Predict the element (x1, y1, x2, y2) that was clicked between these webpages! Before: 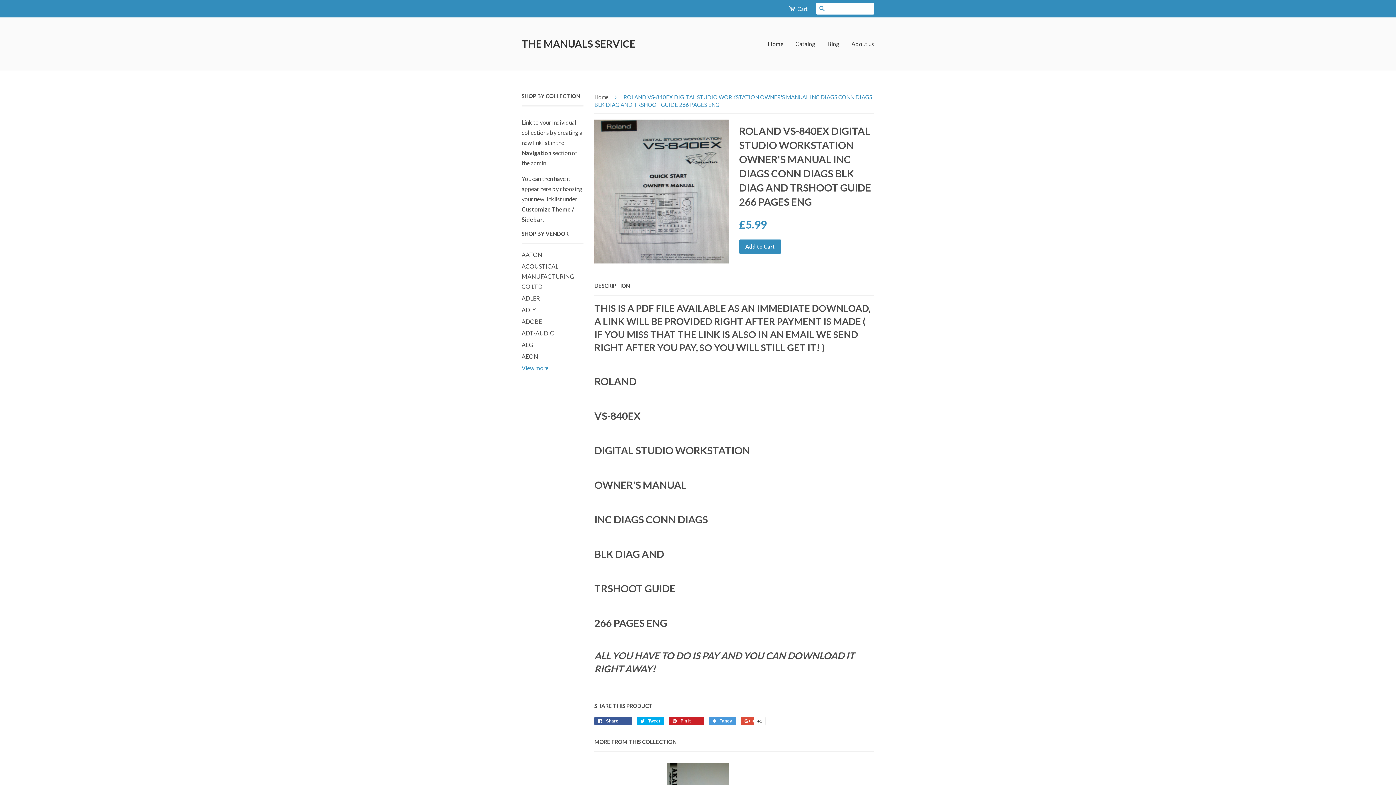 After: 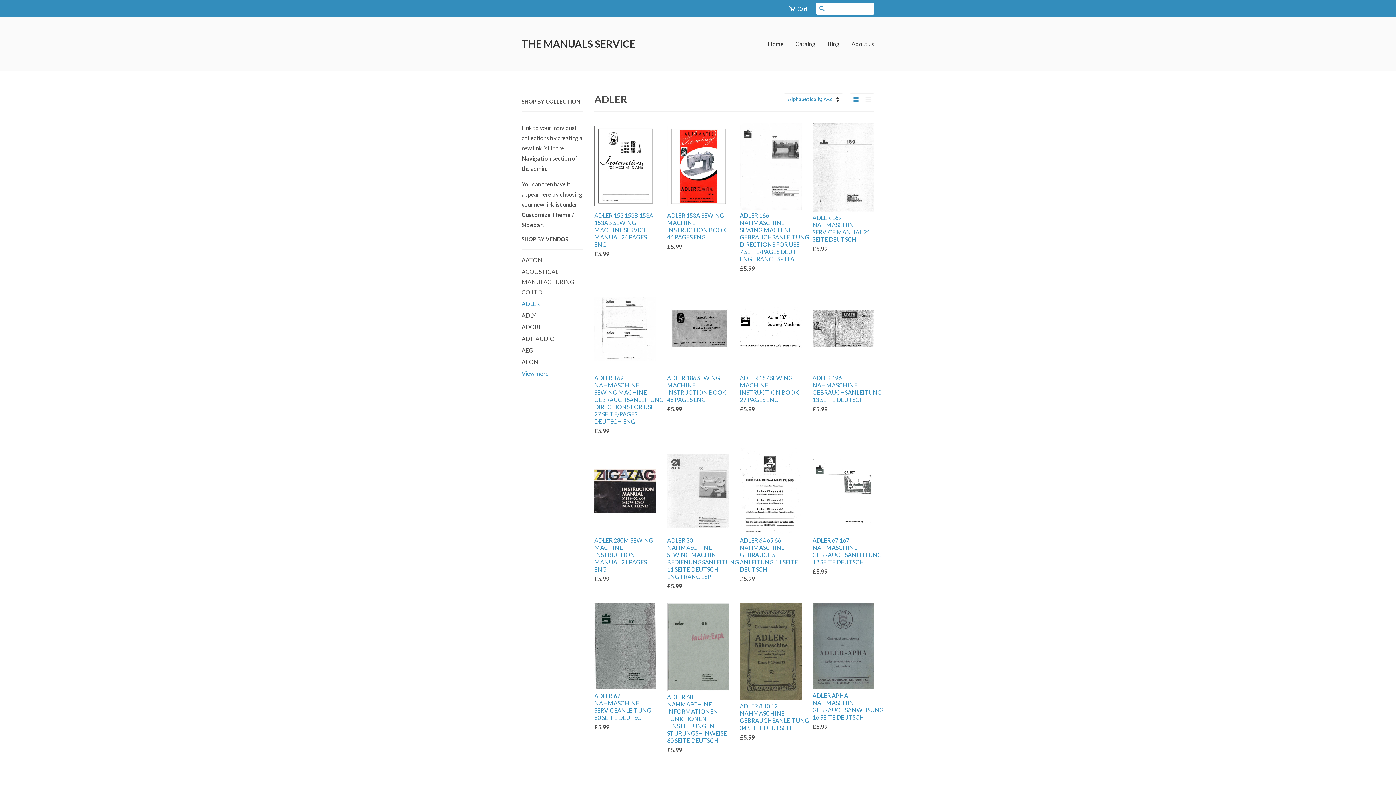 Action: label: ADLER bbox: (521, 294, 540, 301)